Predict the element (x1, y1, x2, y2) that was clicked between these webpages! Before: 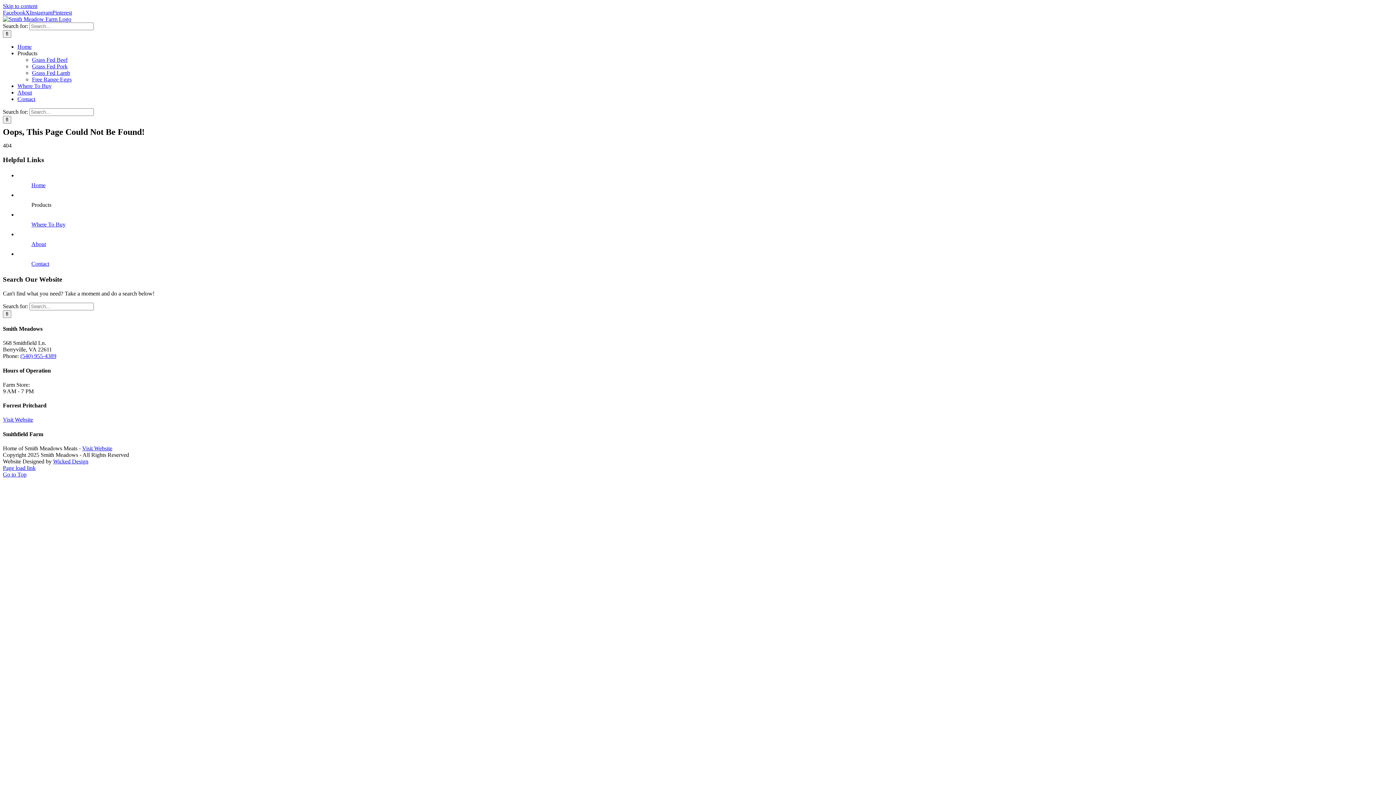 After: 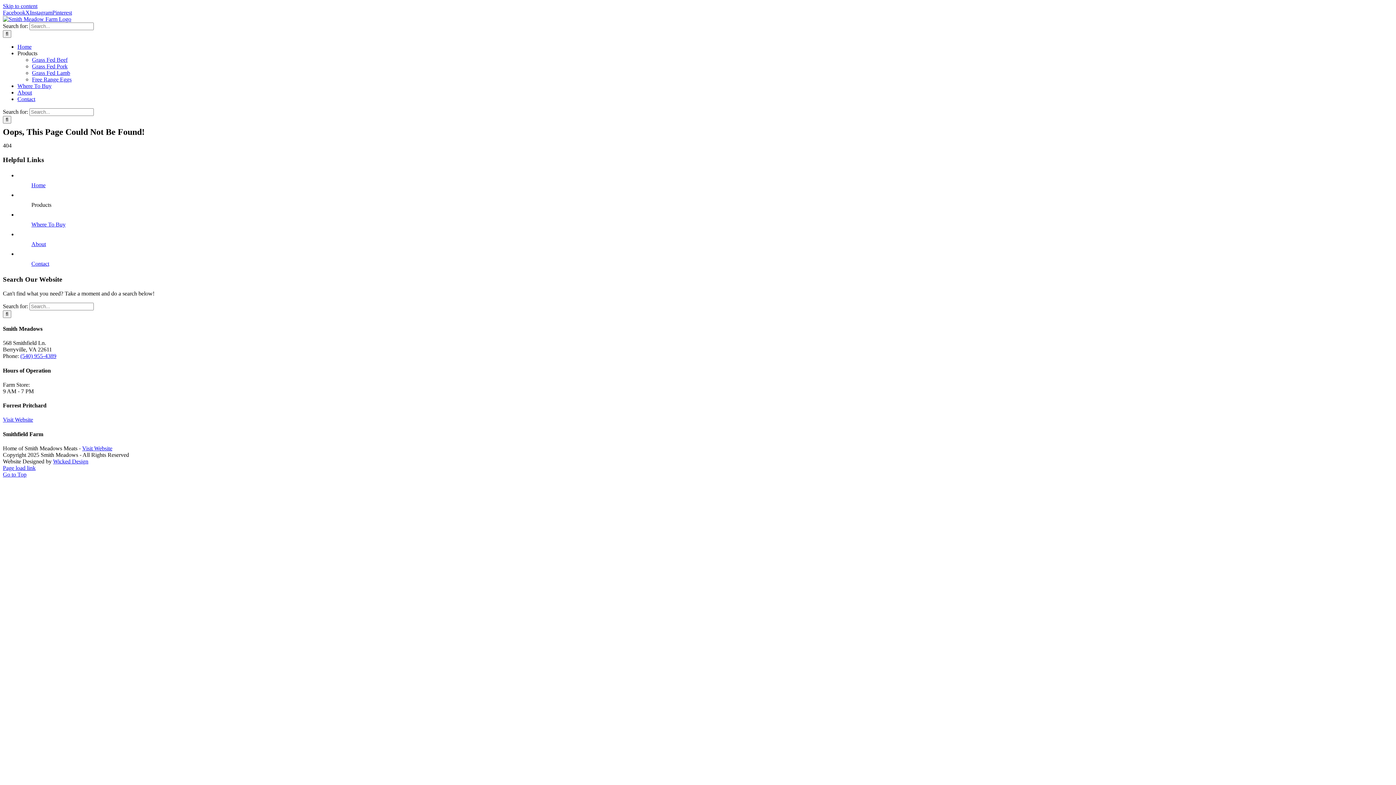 Action: bbox: (25, 9, 29, 15) label: X